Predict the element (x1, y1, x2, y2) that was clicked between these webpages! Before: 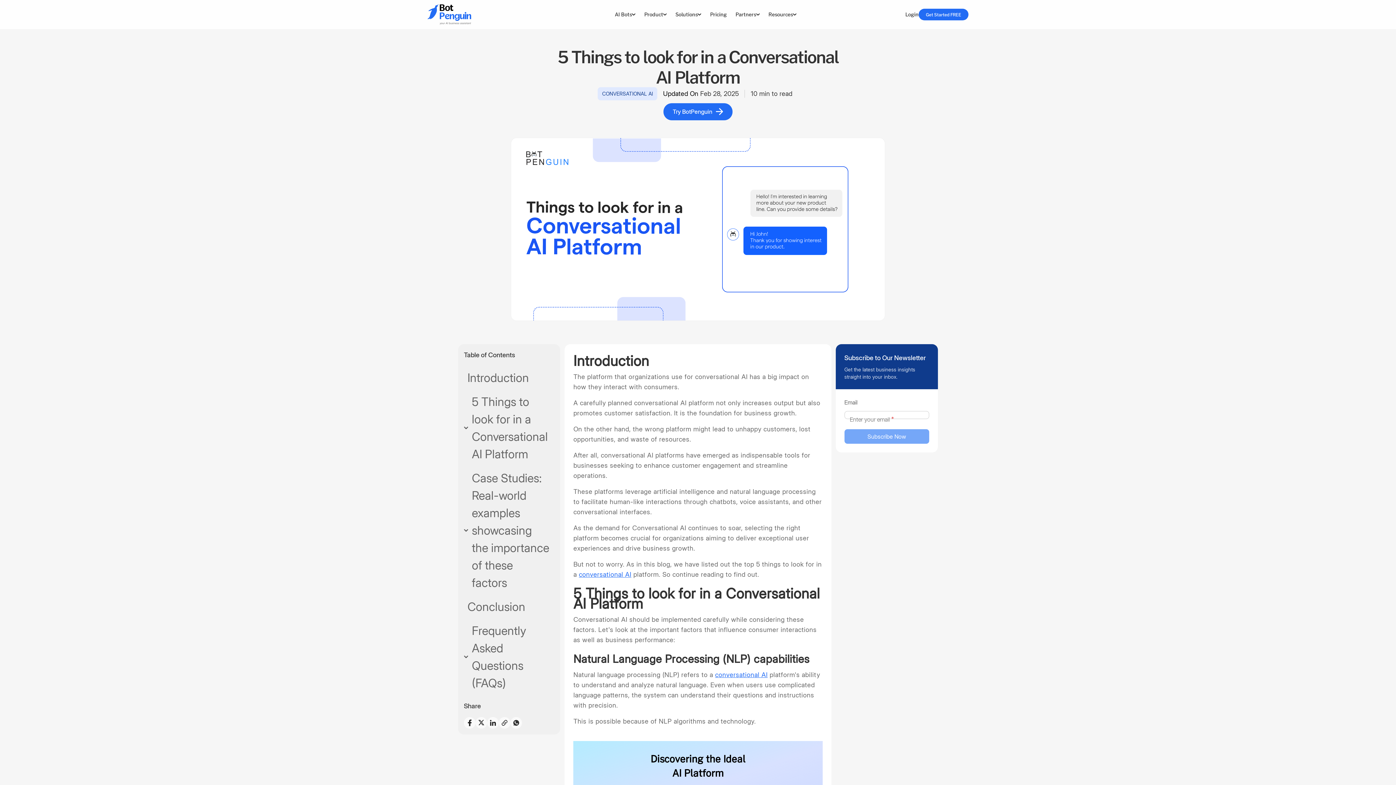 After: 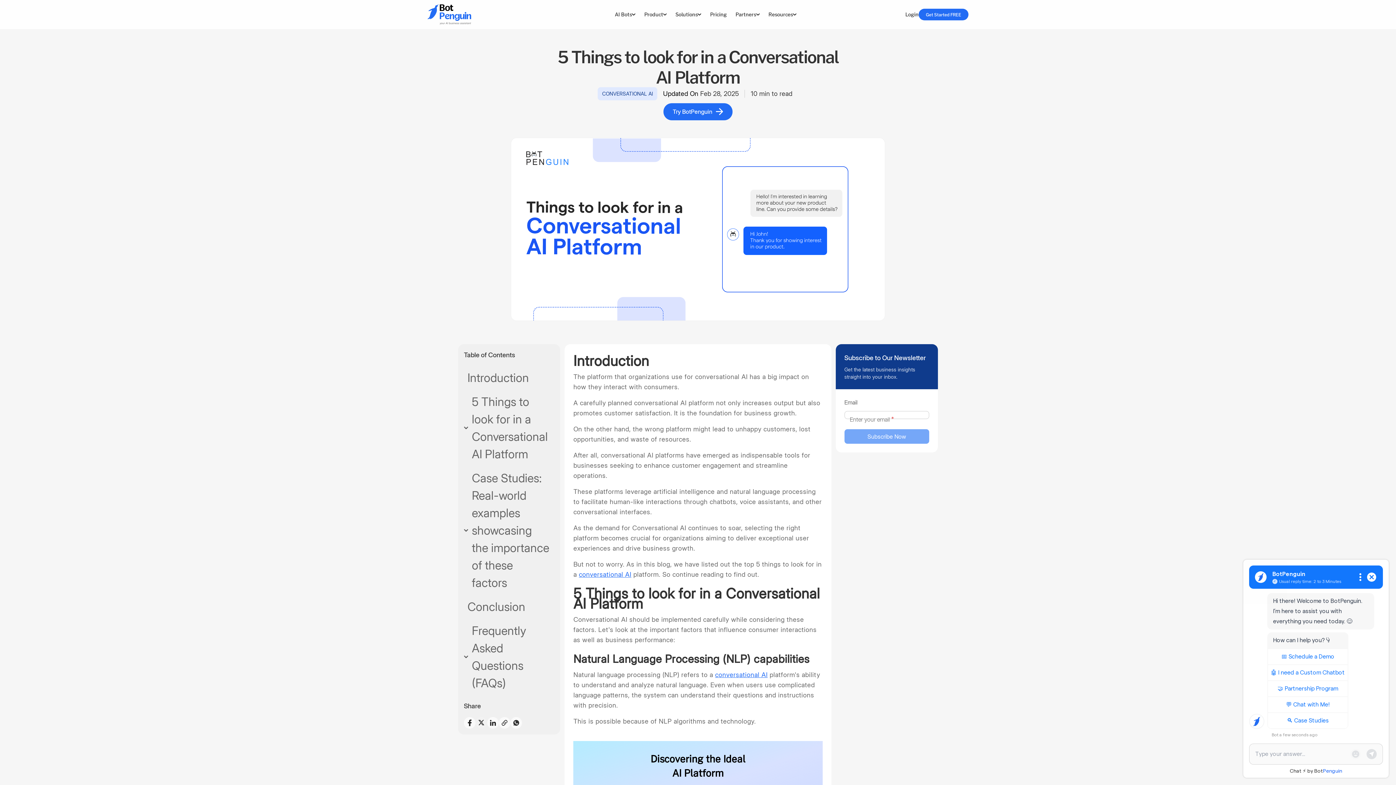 Action: bbox: (478, 720, 484, 725)